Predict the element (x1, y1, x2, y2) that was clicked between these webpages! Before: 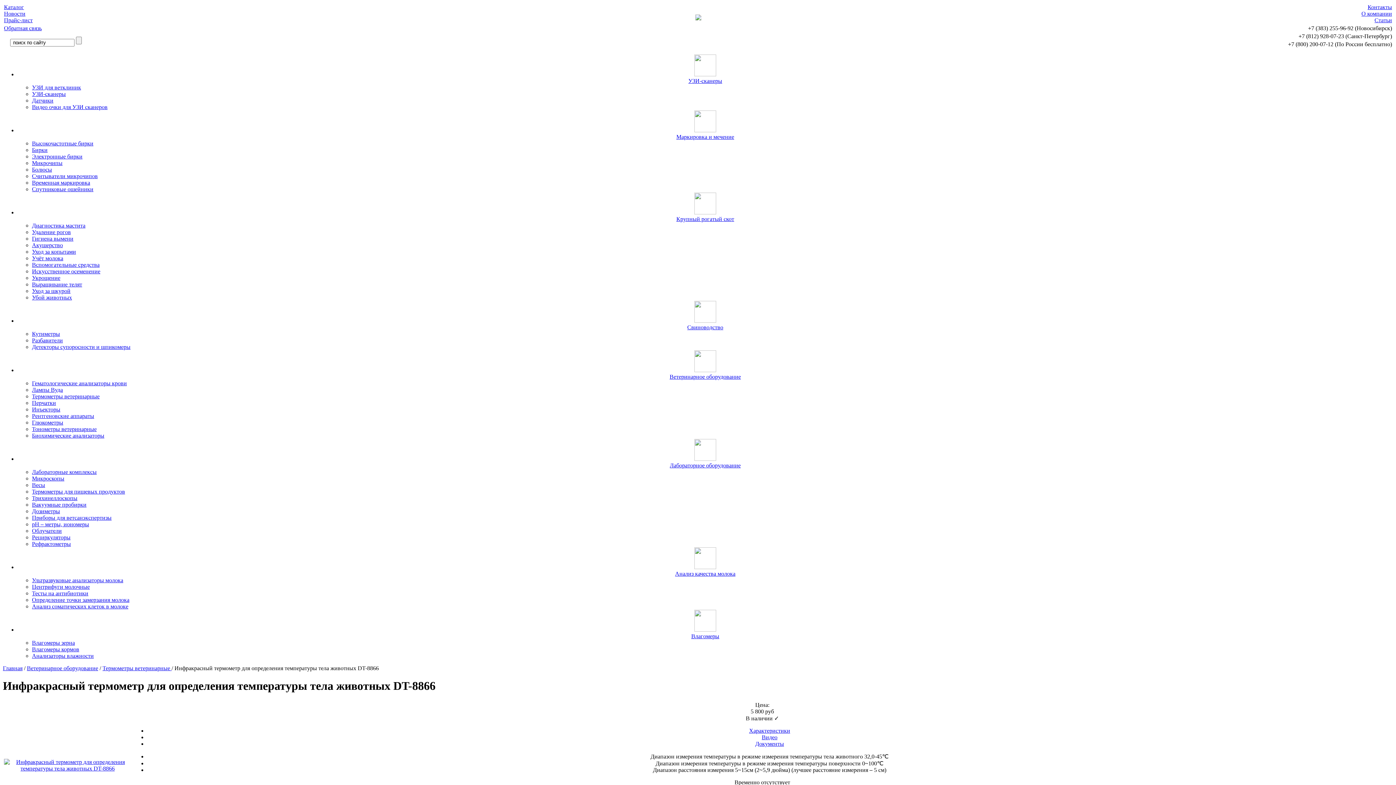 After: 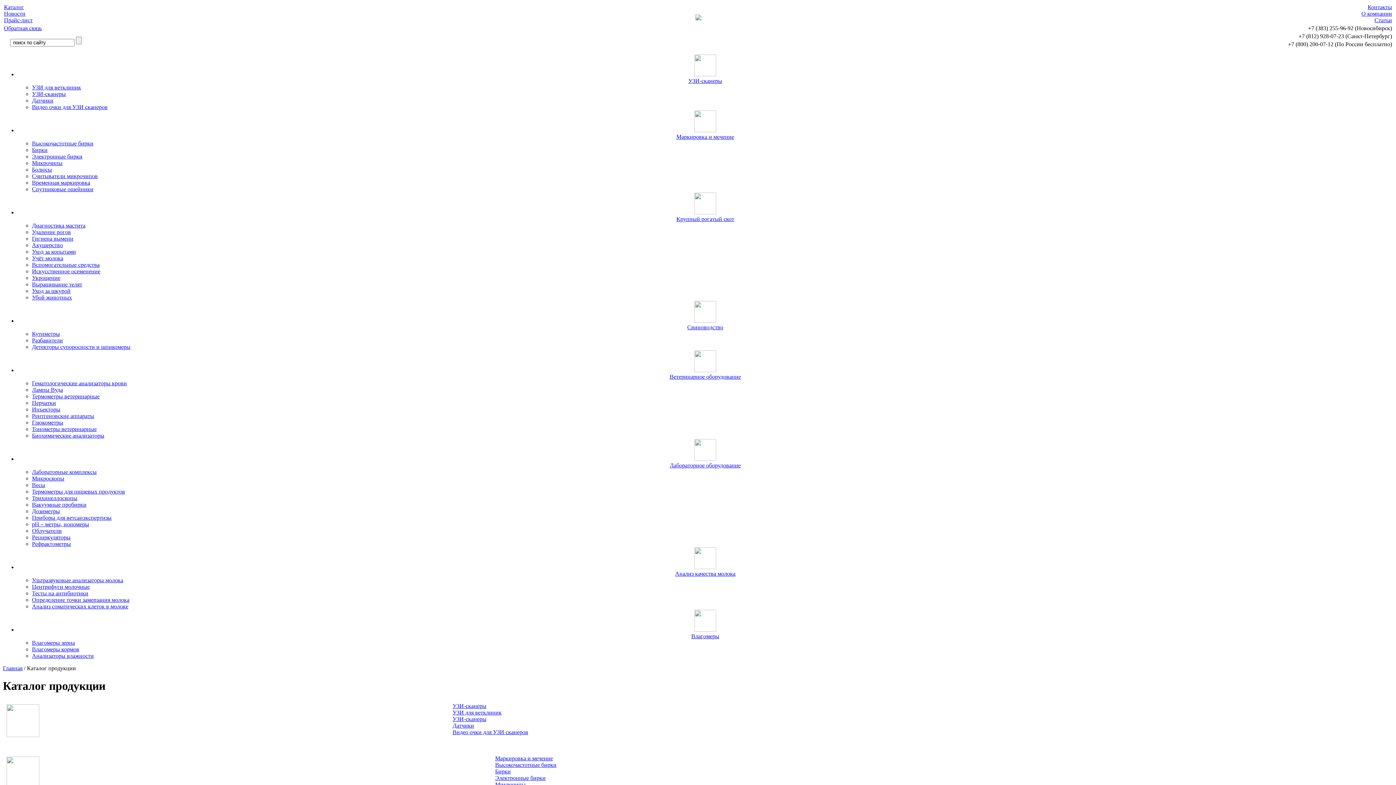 Action: label: Каталог bbox: (4, 4, 24, 10)